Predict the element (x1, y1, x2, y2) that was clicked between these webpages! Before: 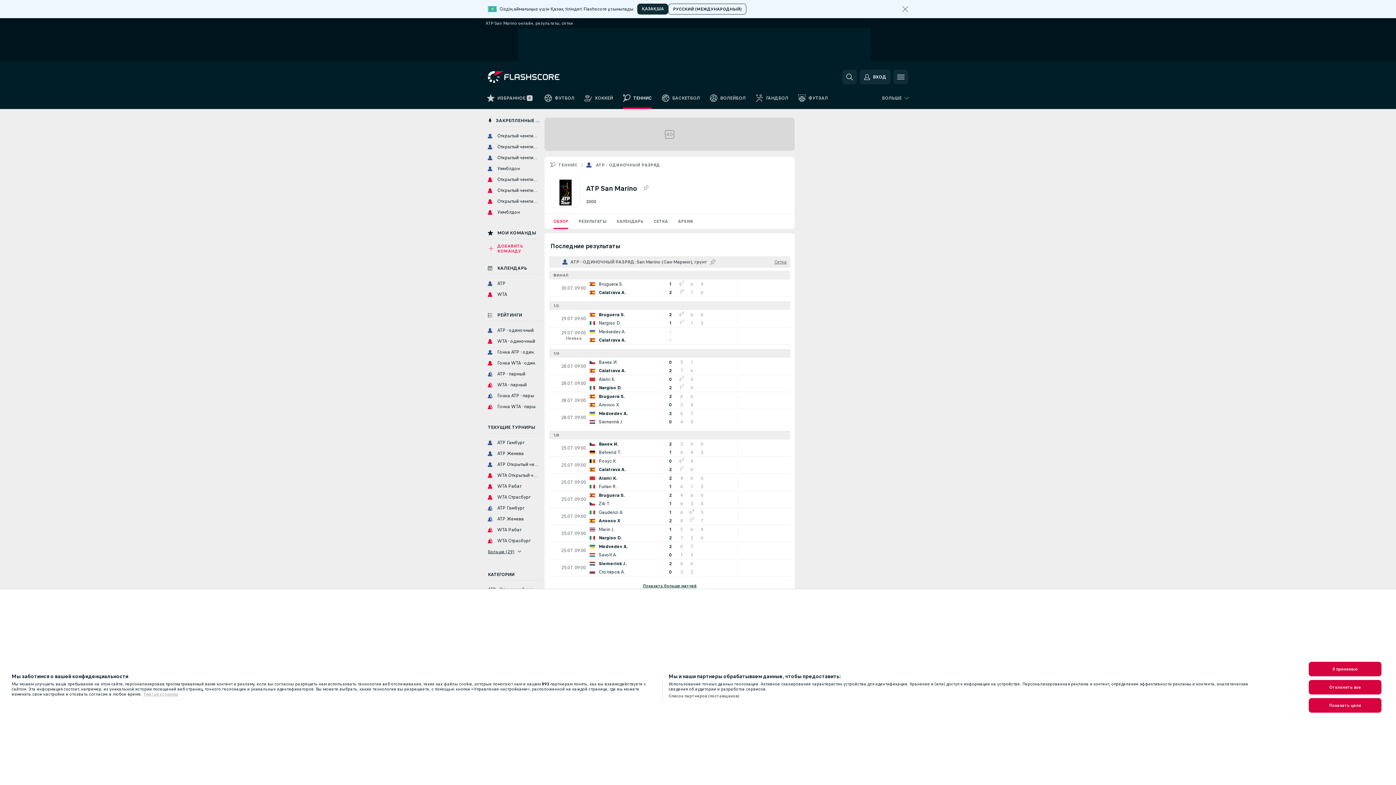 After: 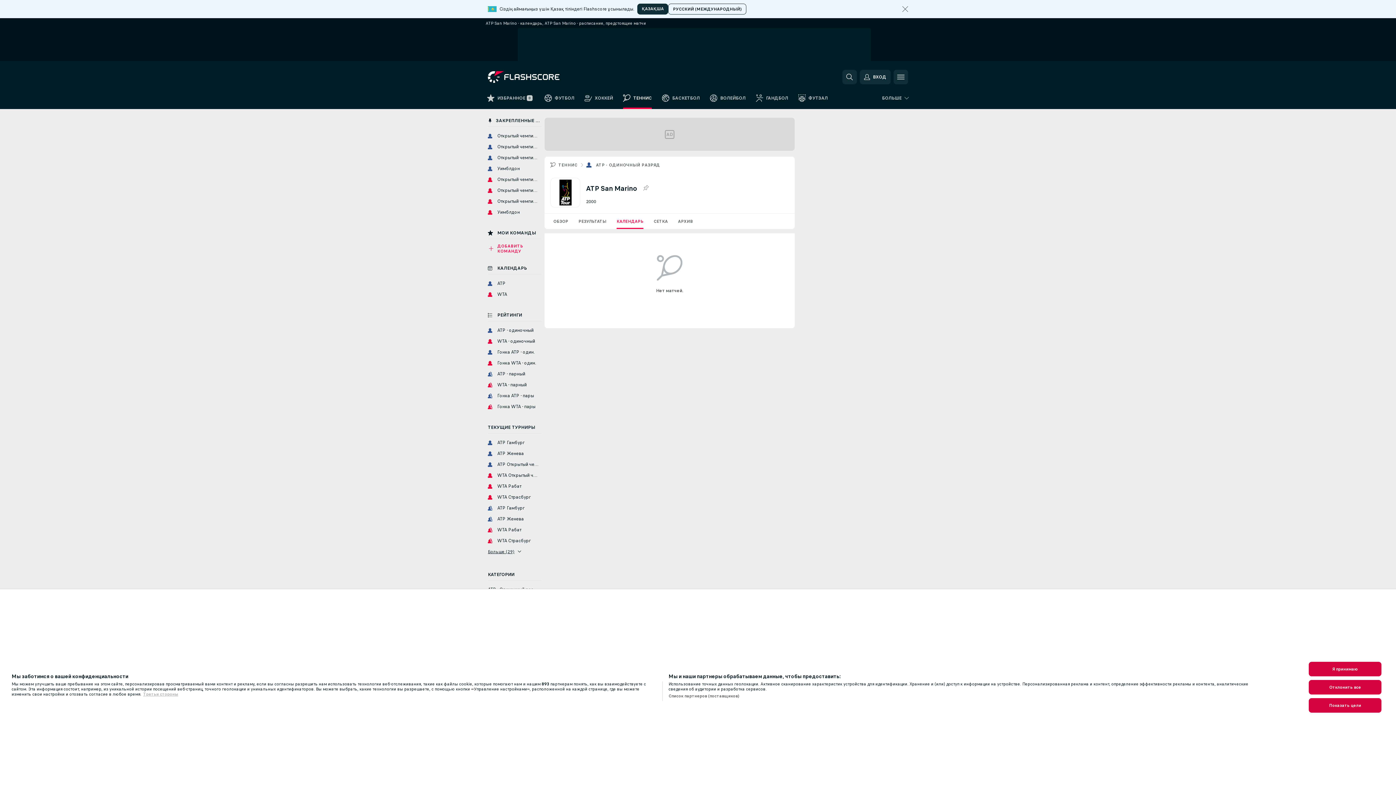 Action: label: КАЛЕНДАРЬ bbox: (611, 249, 648, 265)